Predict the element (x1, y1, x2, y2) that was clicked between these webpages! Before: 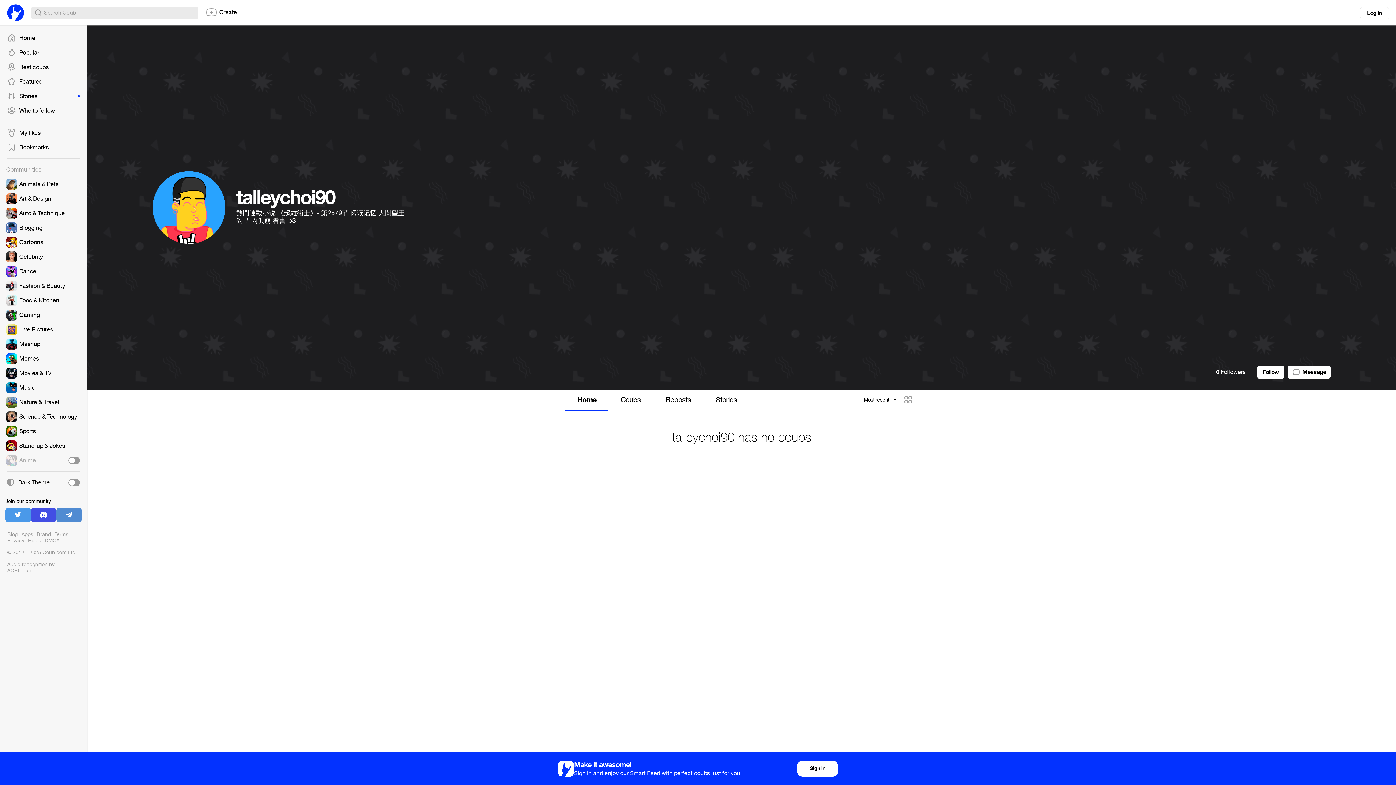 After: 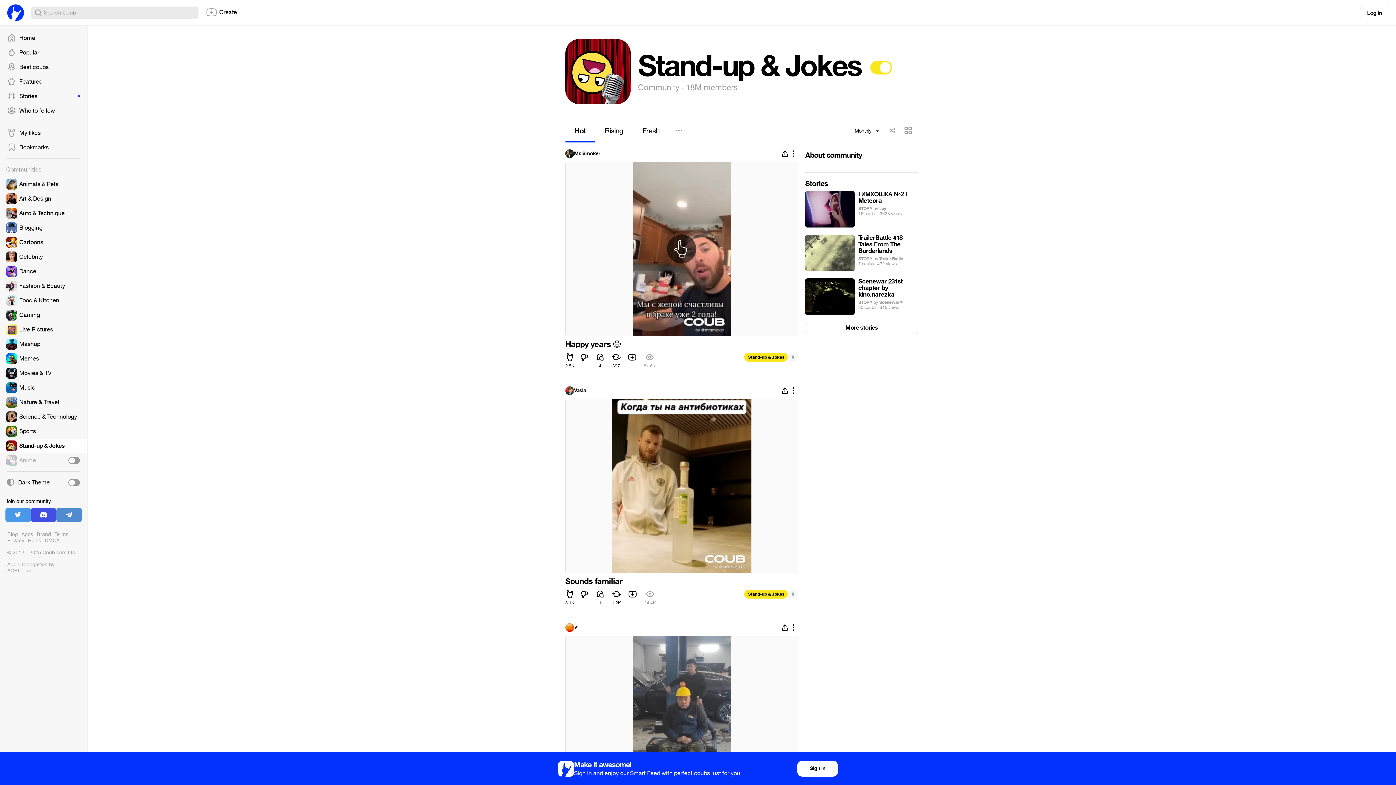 Action: bbox: (0, 438, 87, 453)